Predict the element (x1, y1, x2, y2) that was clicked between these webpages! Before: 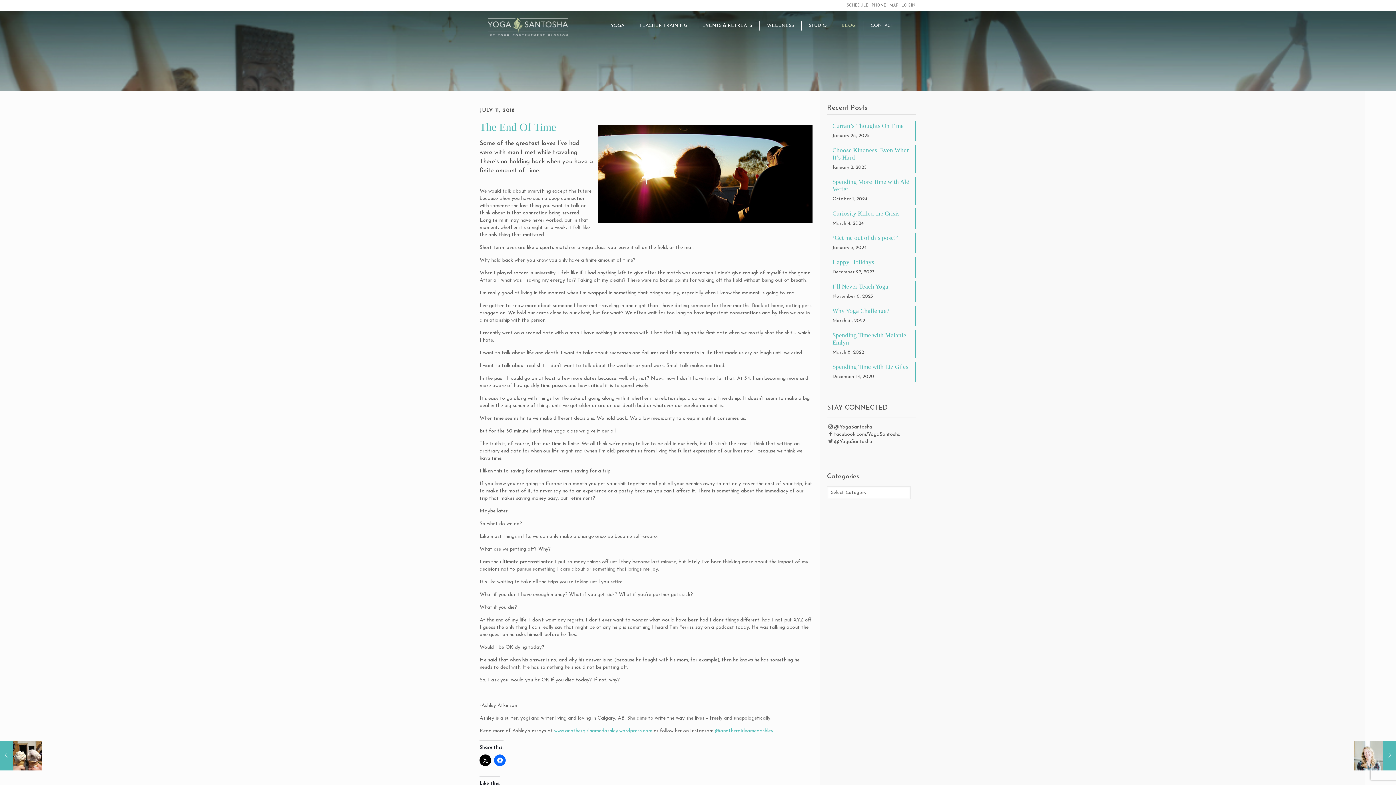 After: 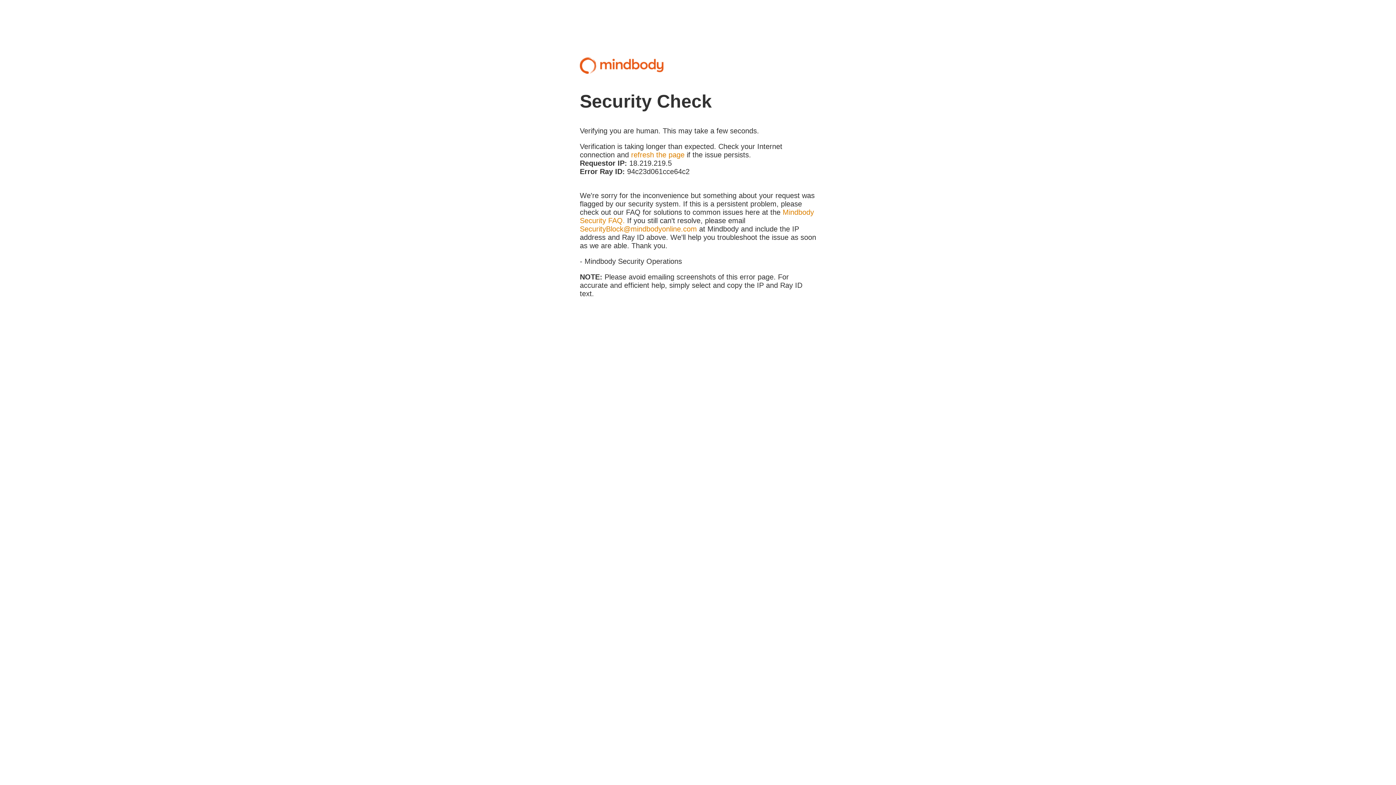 Action: label: LOGIN bbox: (901, 3, 915, 7)